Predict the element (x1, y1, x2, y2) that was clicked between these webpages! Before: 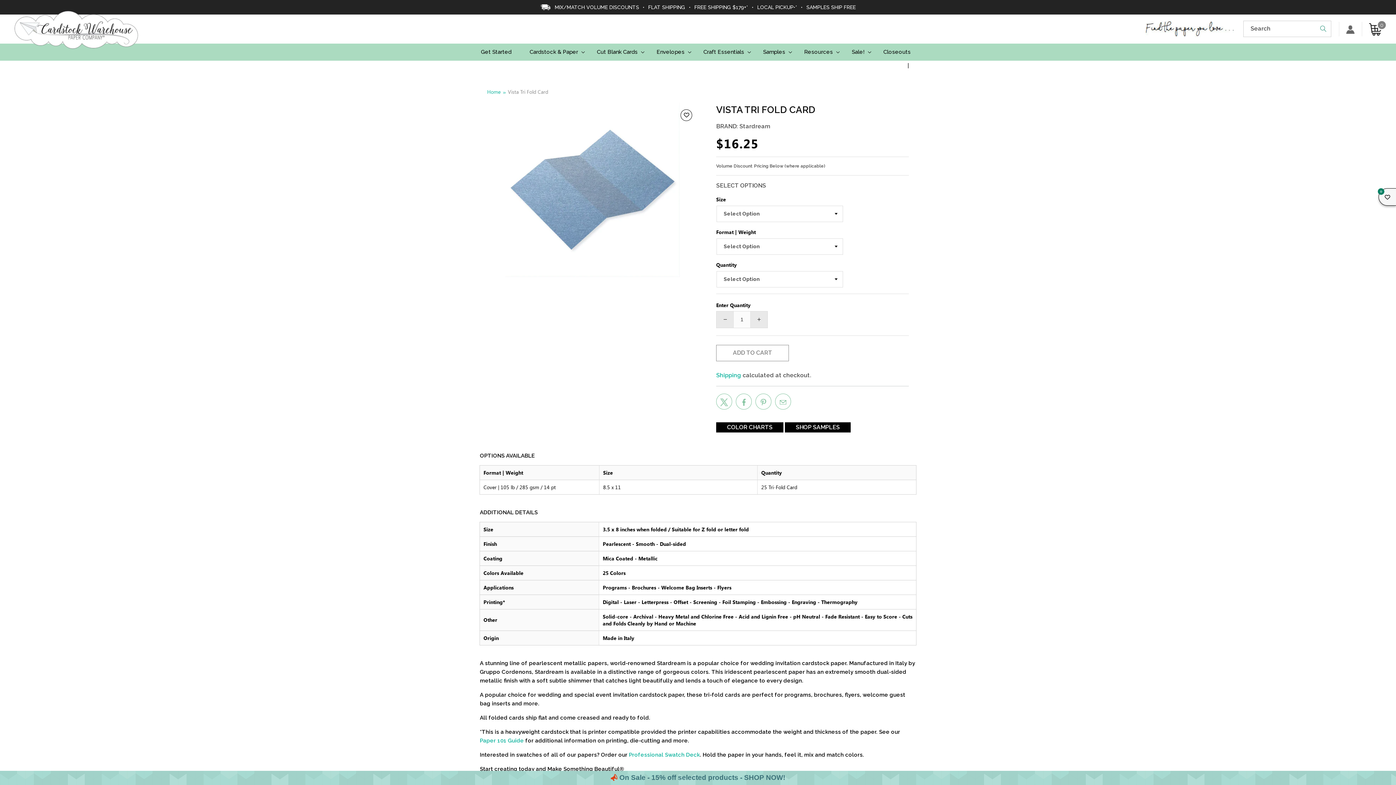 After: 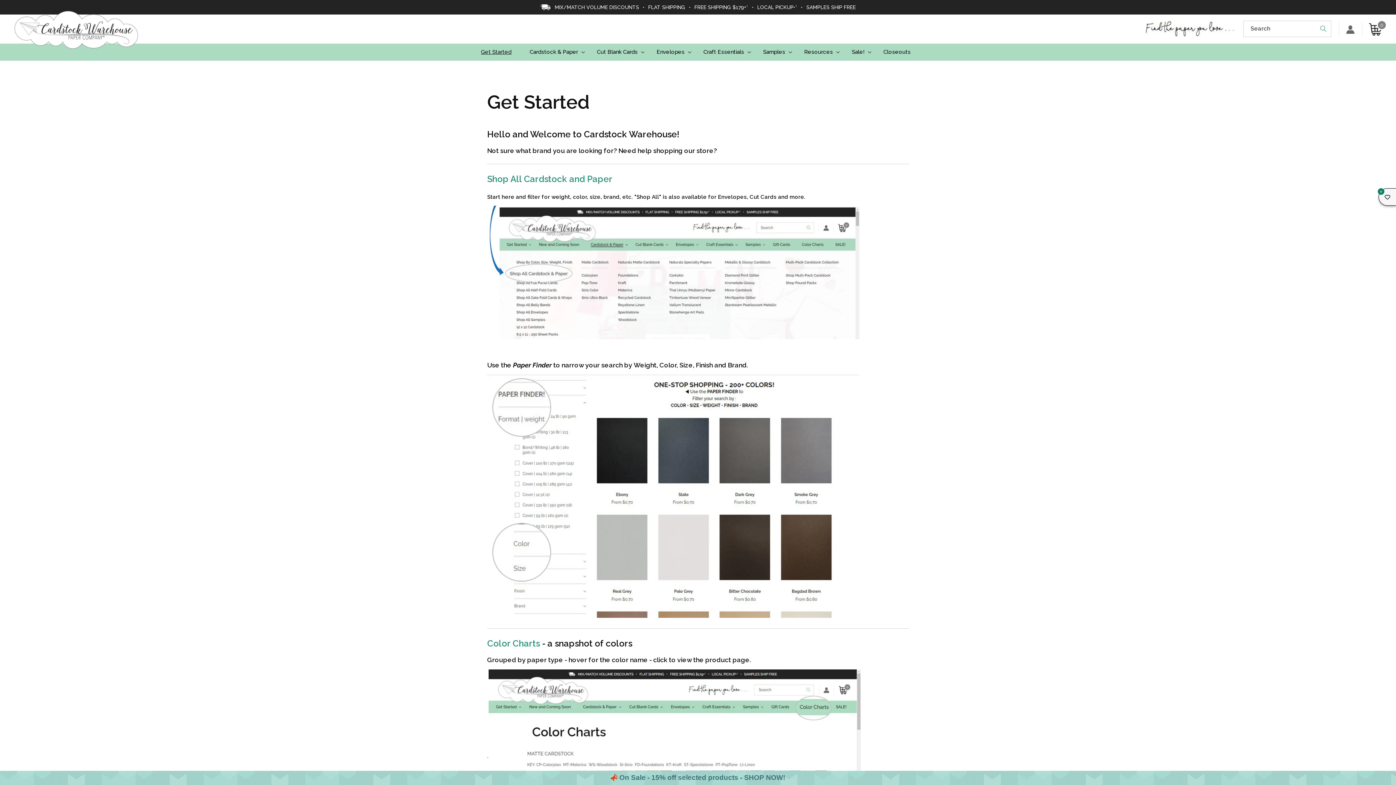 Action: label: Get Started bbox: (472, 43, 520, 60)